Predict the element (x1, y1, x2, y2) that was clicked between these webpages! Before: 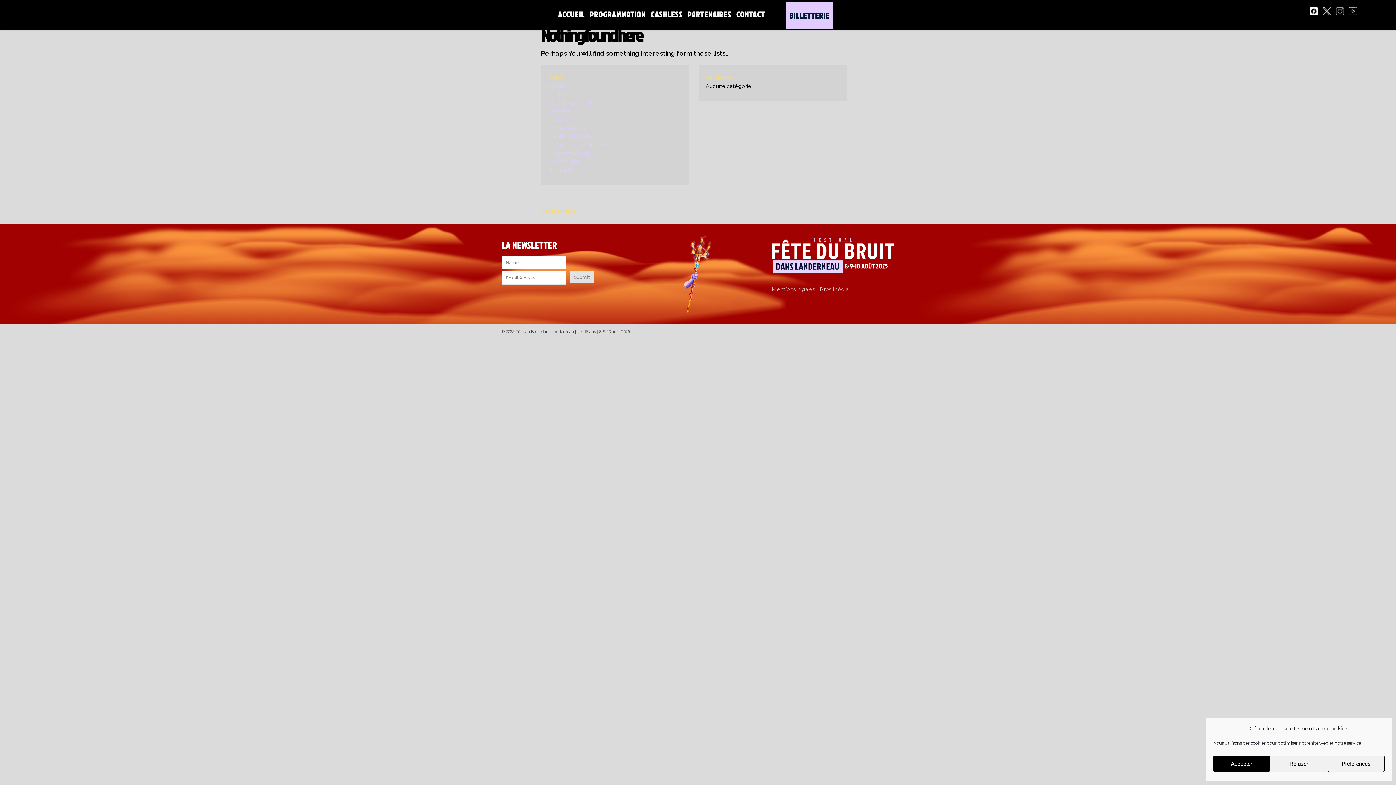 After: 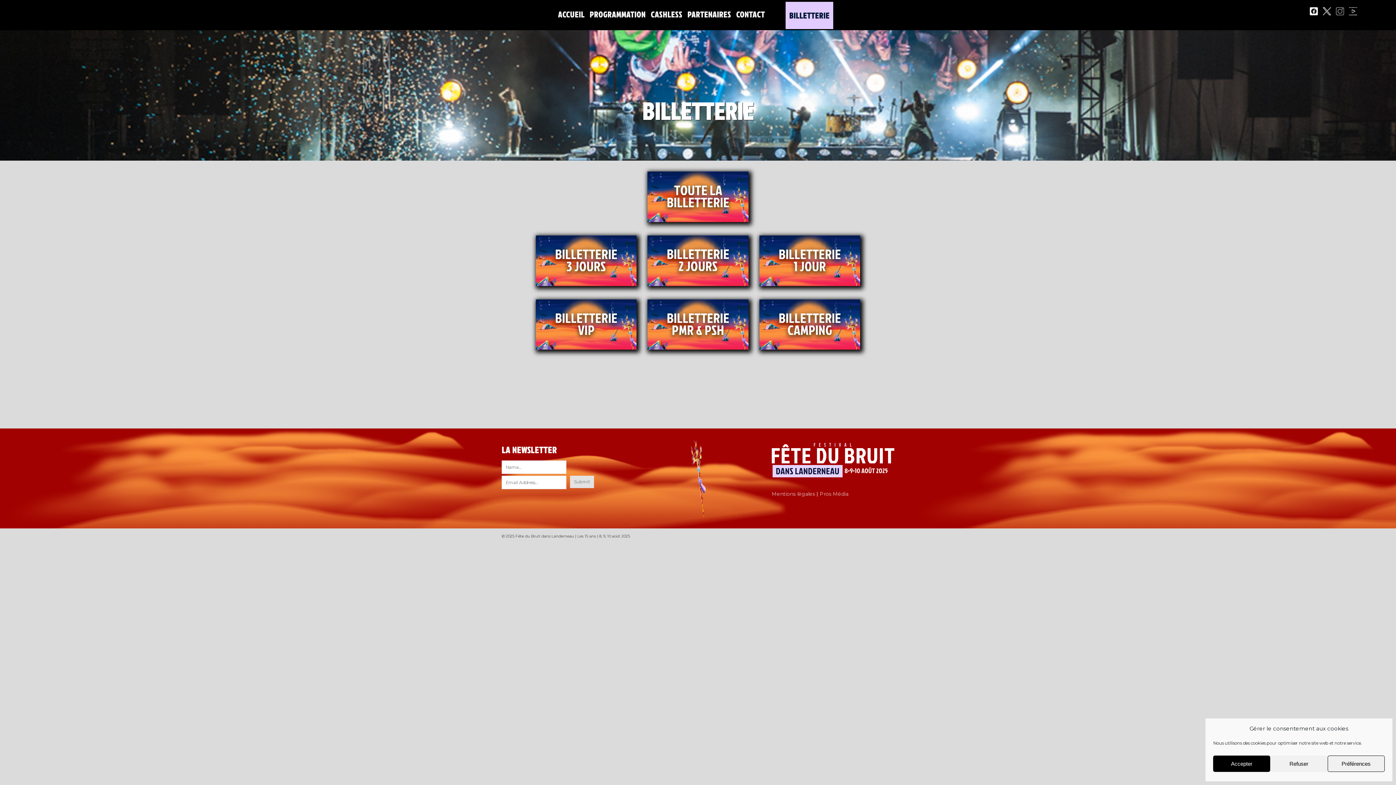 Action: label: BILLETTERIE bbox: (789, 1, 829, 29)